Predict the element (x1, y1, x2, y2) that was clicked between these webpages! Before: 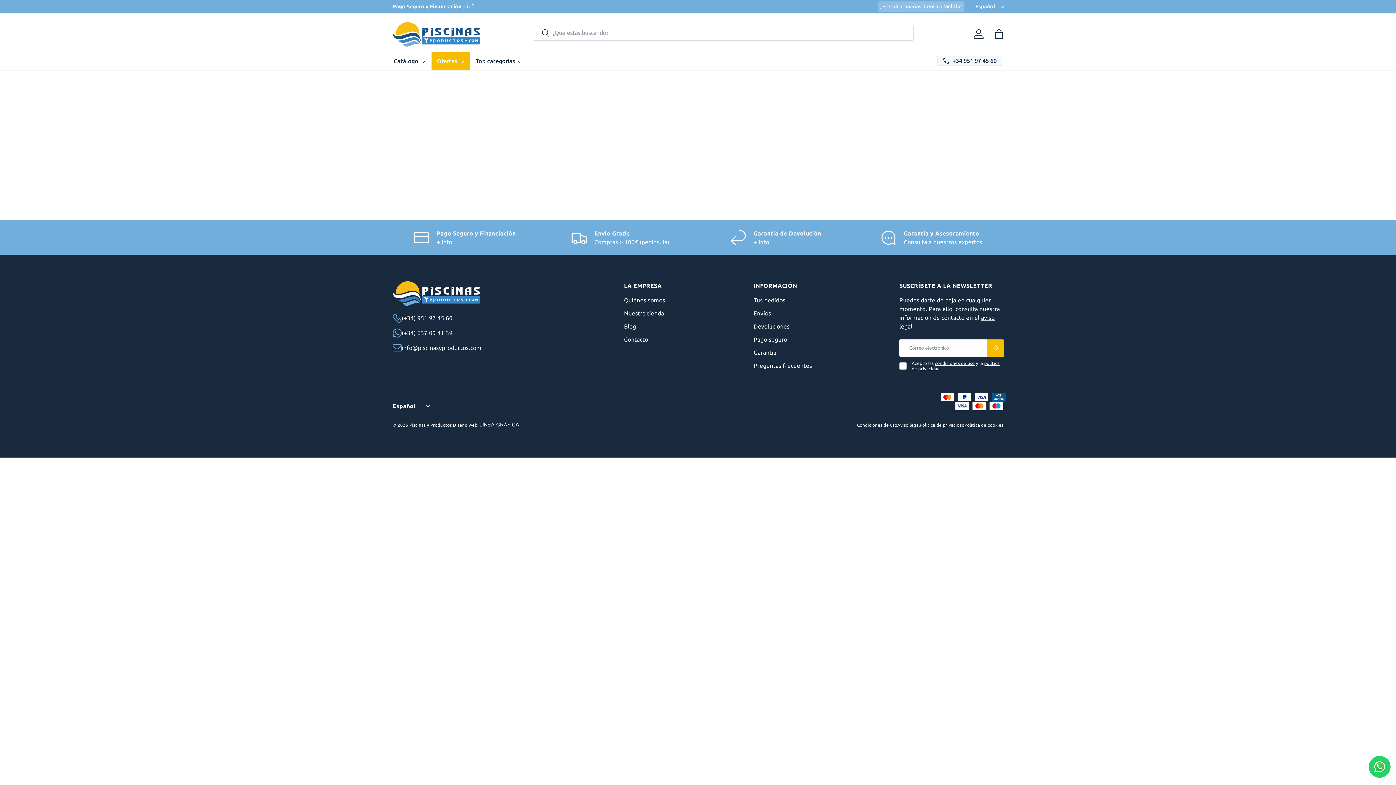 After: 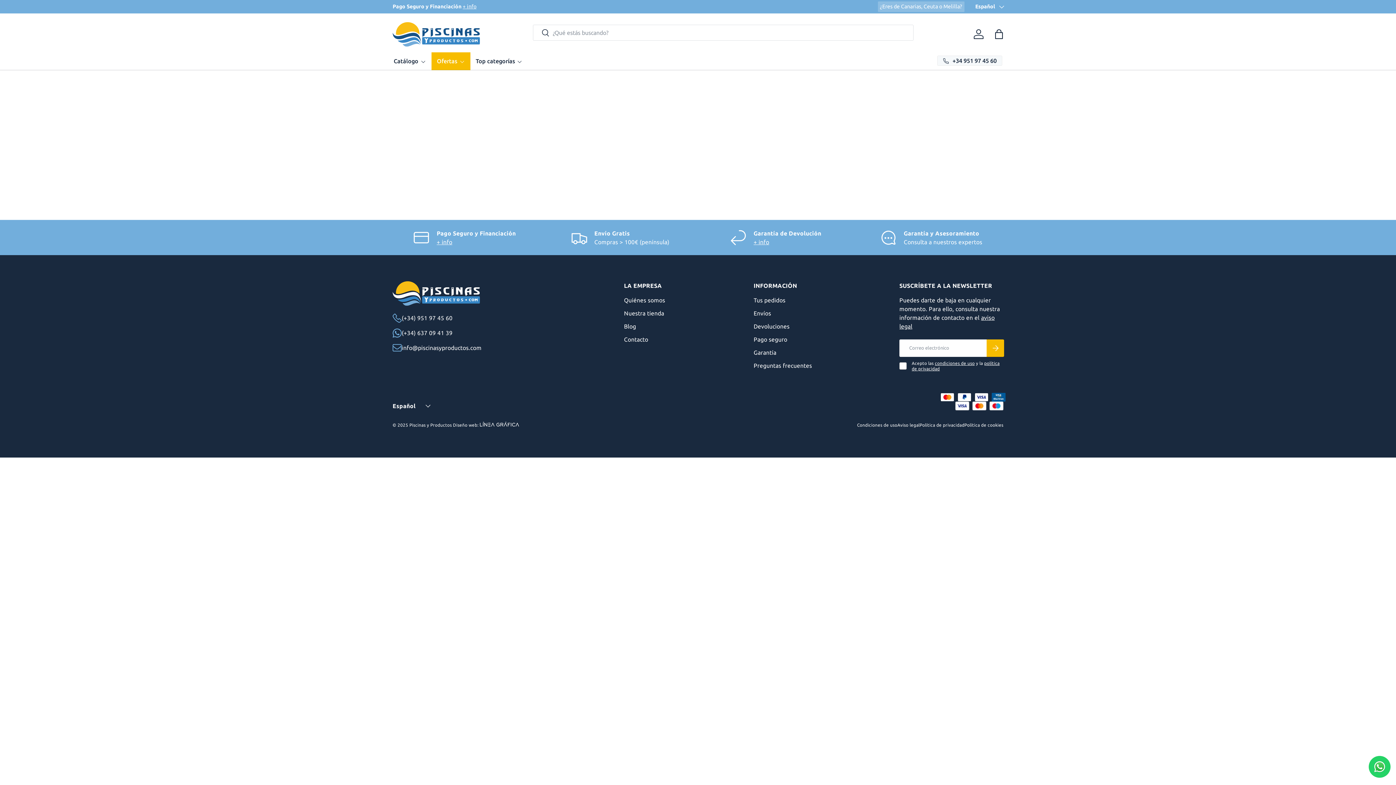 Action: bbox: (479, 422, 519, 426)